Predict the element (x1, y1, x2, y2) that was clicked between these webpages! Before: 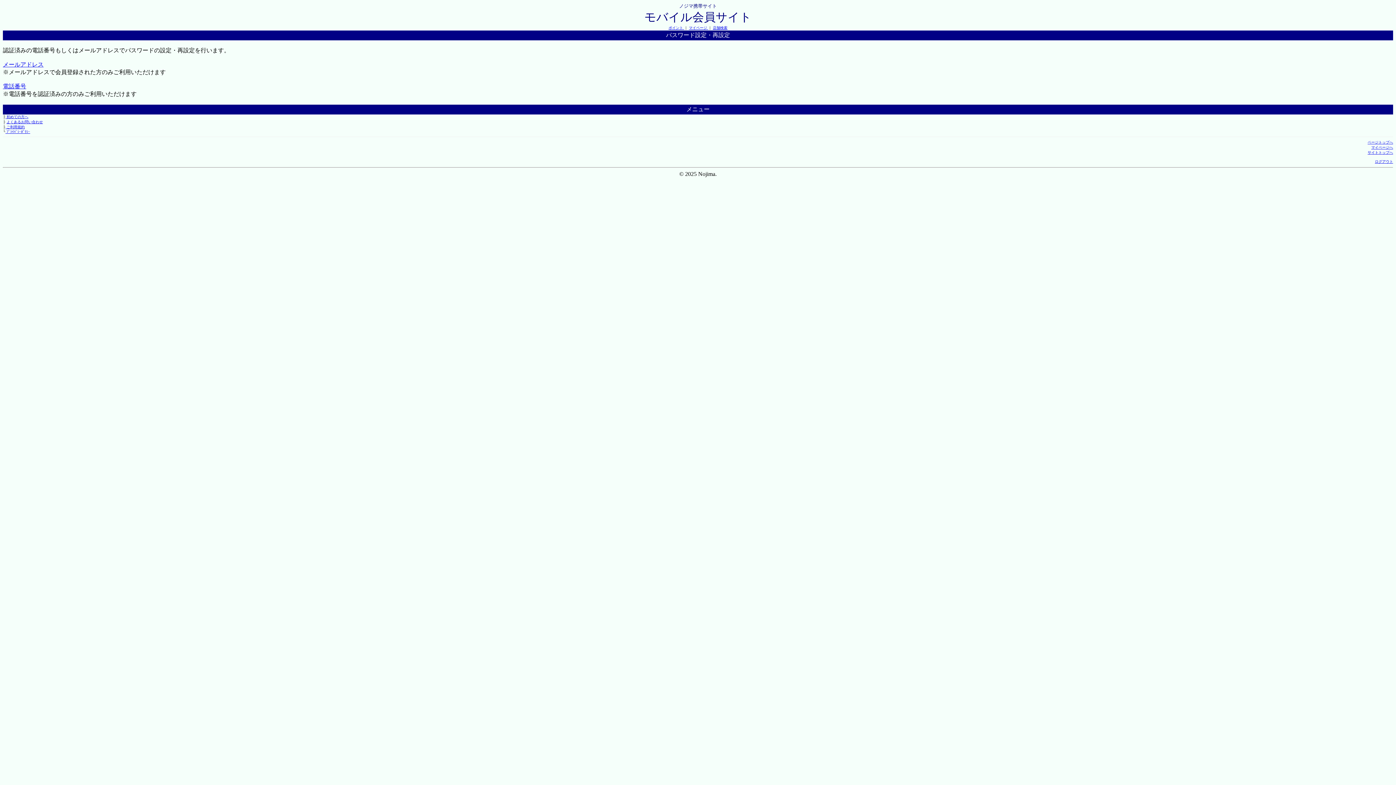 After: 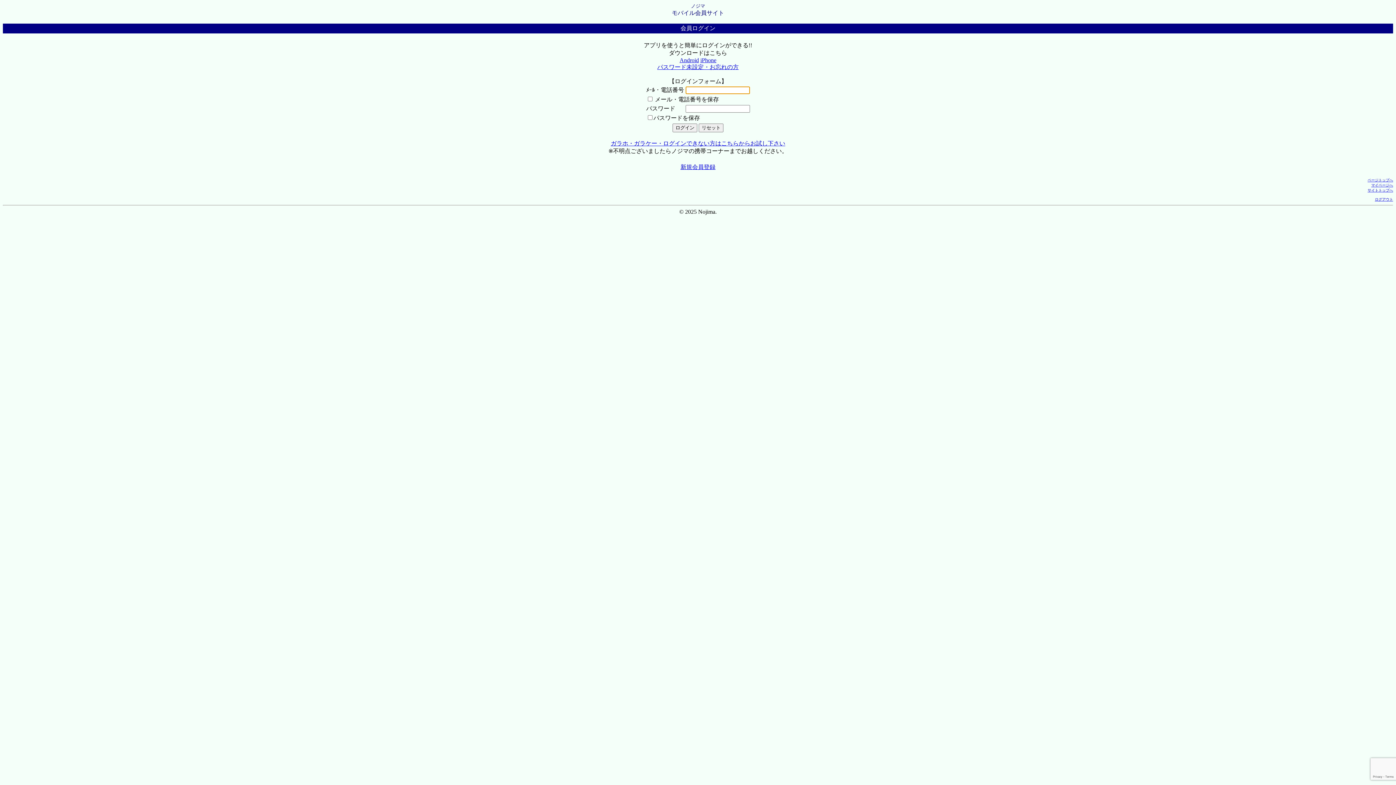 Action: label: マイページへ bbox: (1371, 145, 1393, 149)